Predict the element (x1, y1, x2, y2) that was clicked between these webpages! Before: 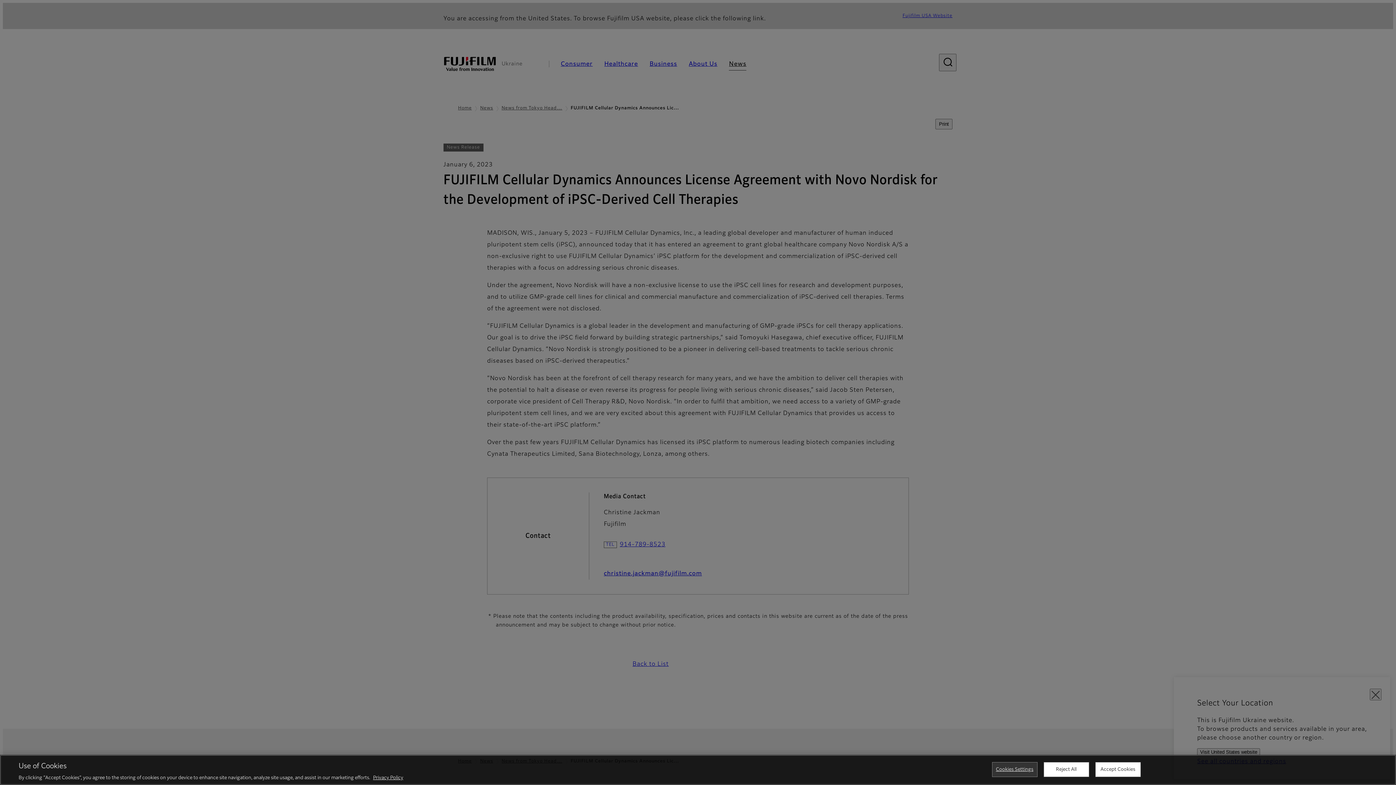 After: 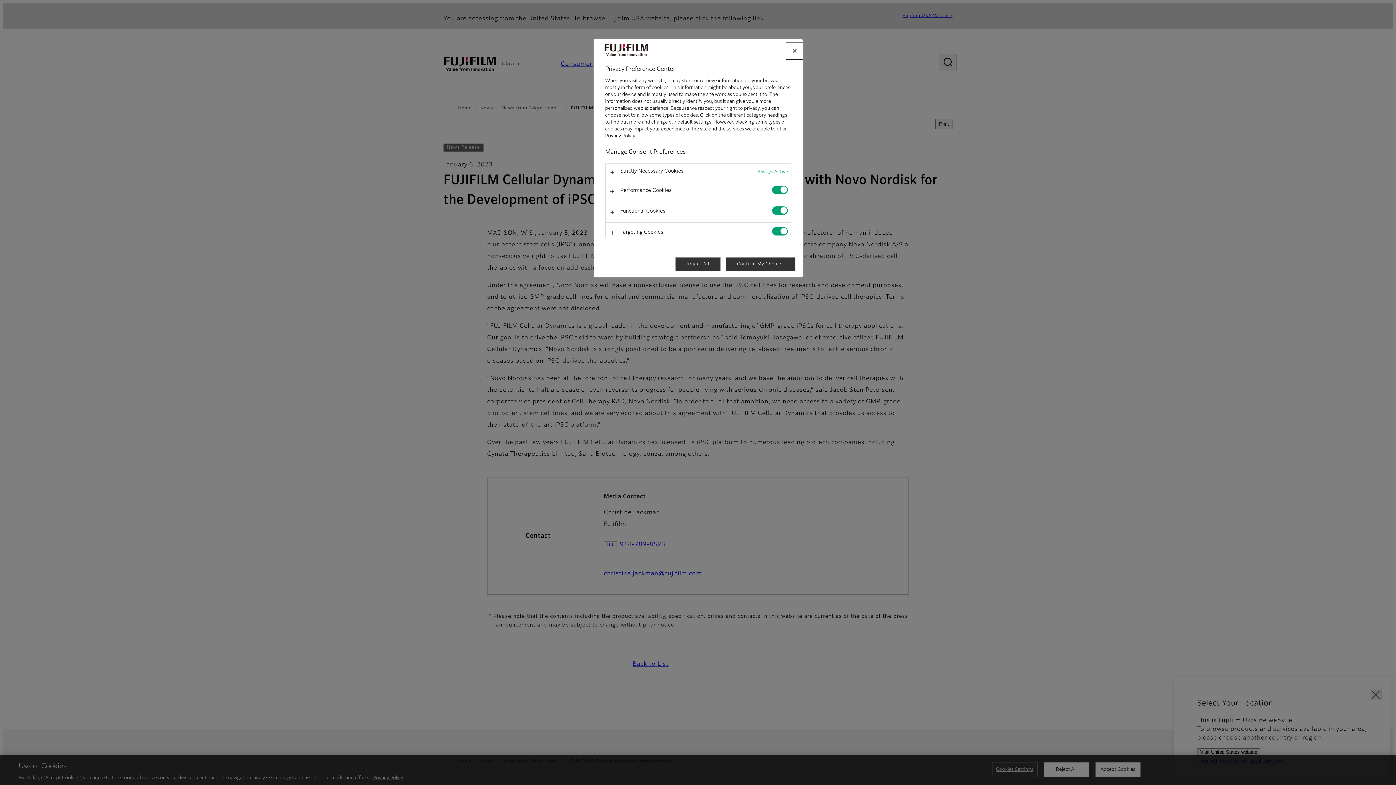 Action: label: Cookies Settings bbox: (992, 762, 1037, 777)